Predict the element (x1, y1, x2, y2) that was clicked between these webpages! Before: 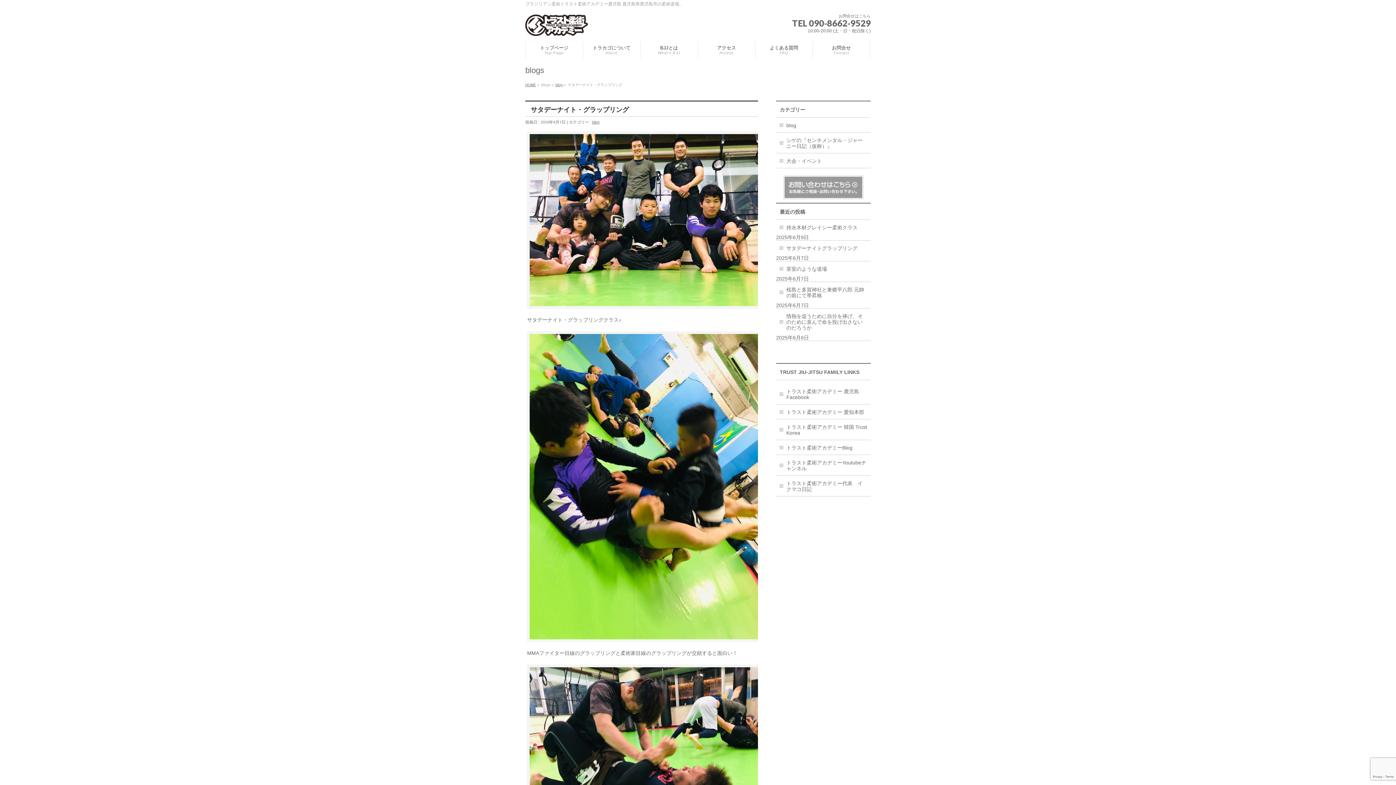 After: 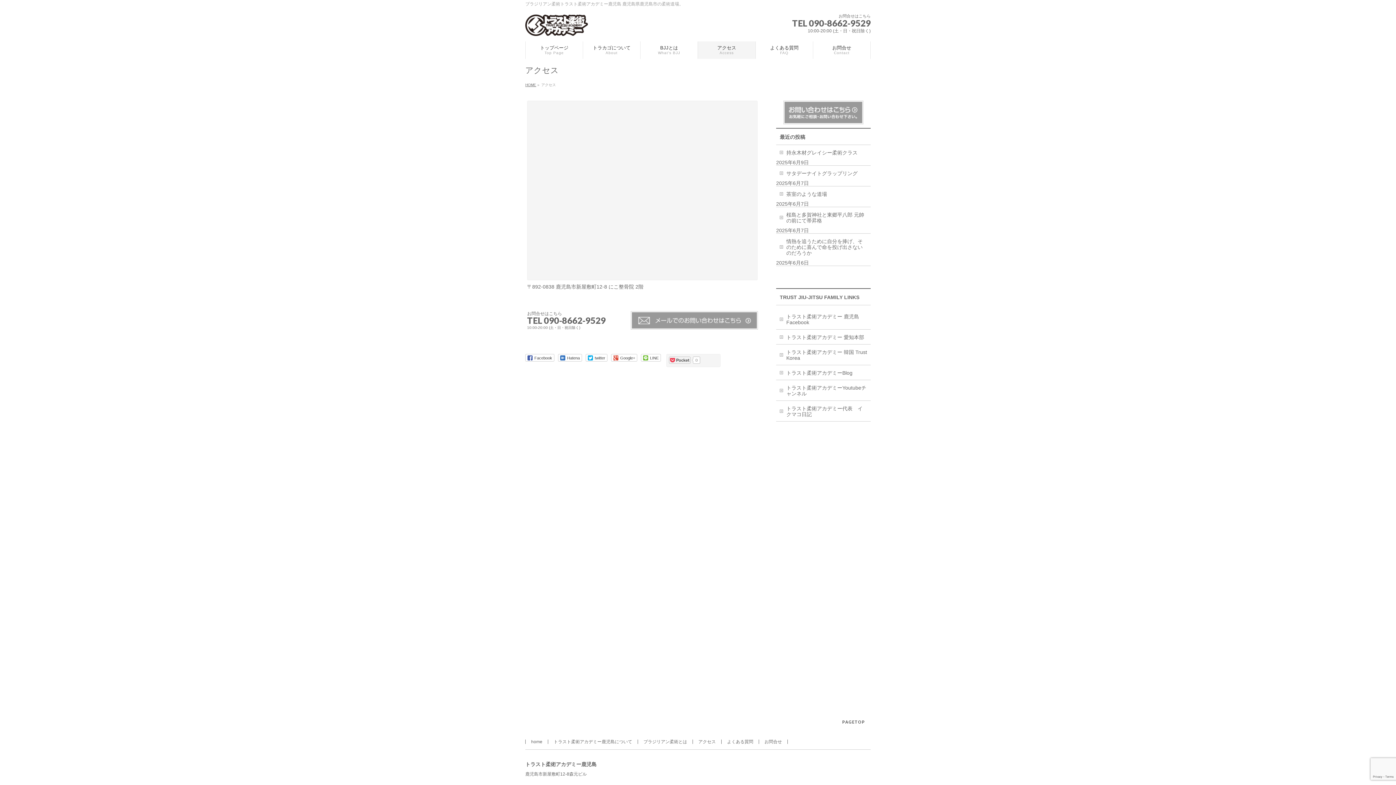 Action: label: アクセス
Access bbox: (698, 41, 755, 58)